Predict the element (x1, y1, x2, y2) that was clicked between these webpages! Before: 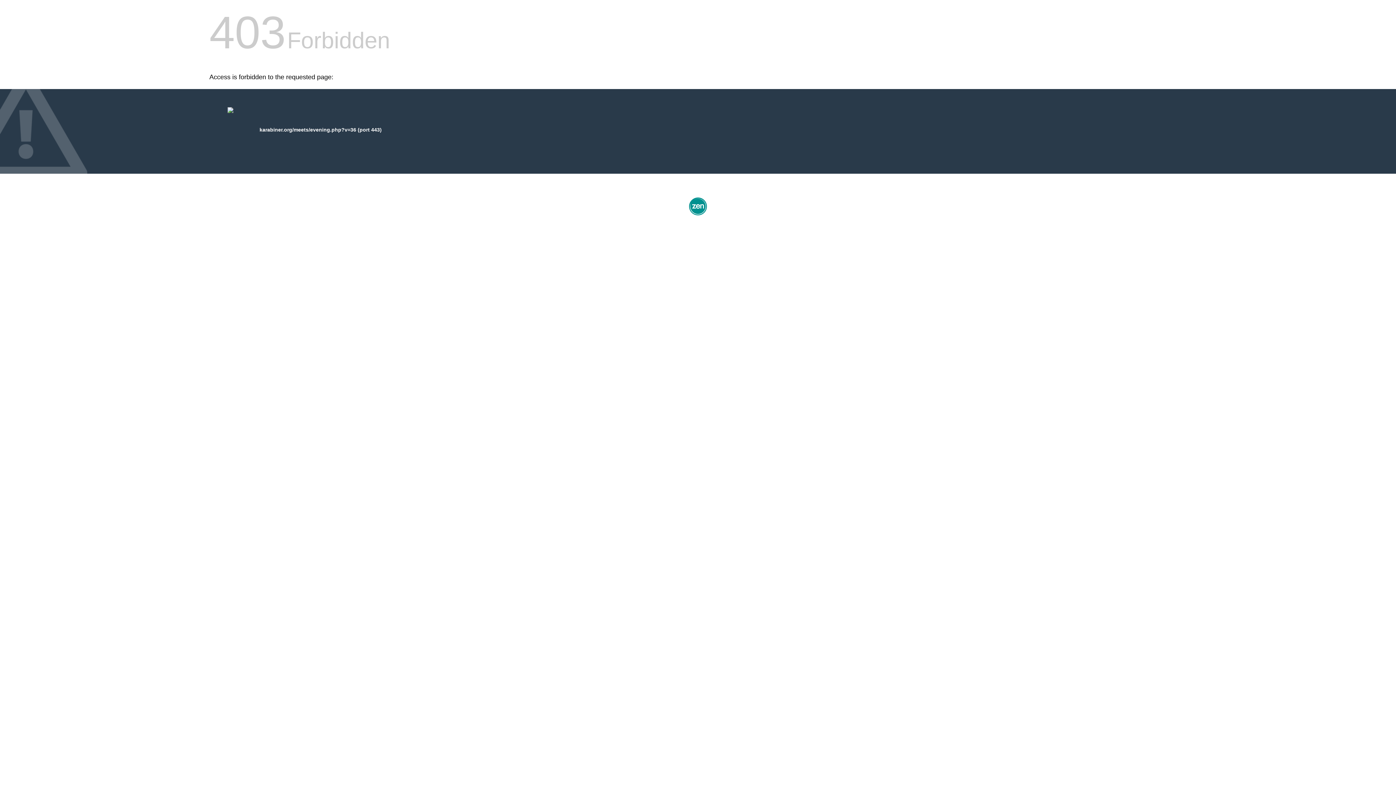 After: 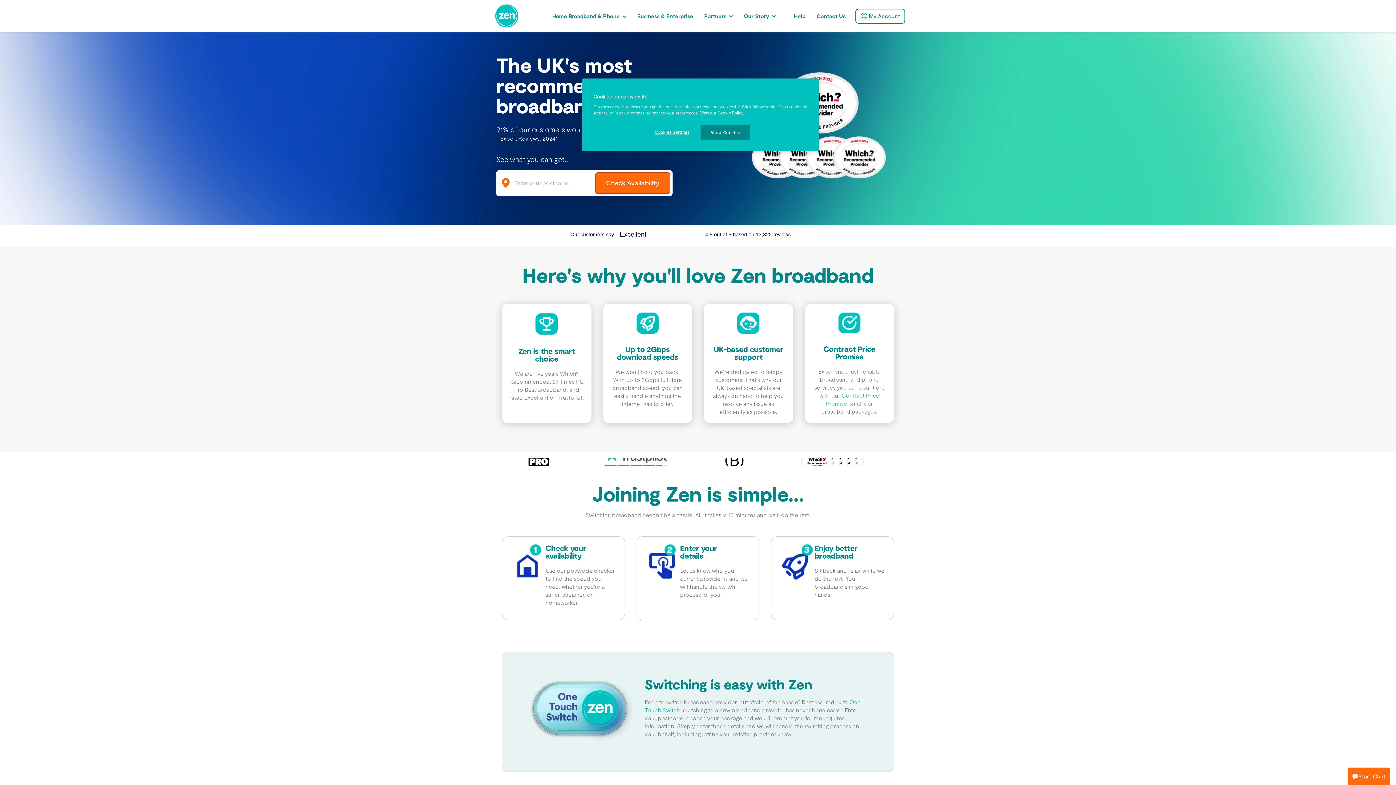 Action: bbox: (687, 212, 709, 218)